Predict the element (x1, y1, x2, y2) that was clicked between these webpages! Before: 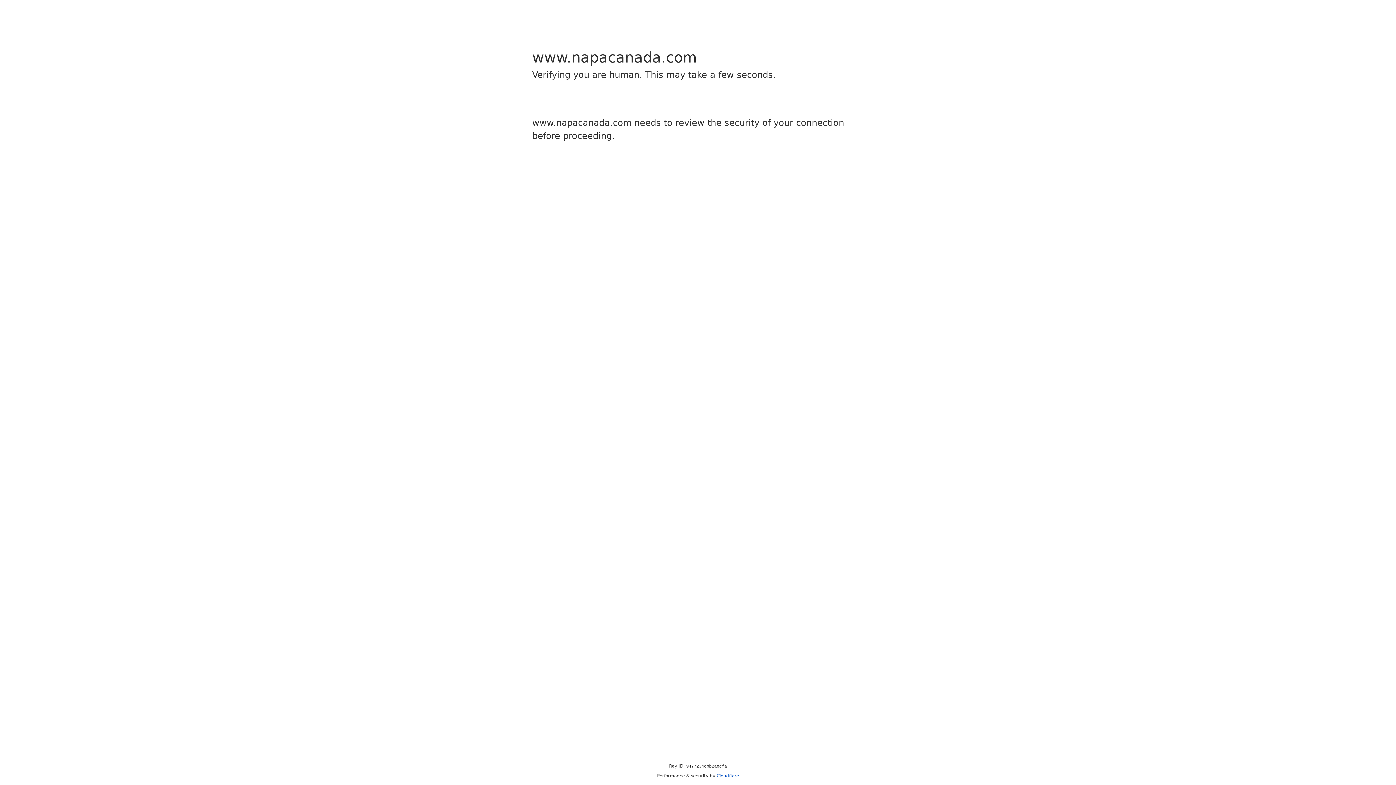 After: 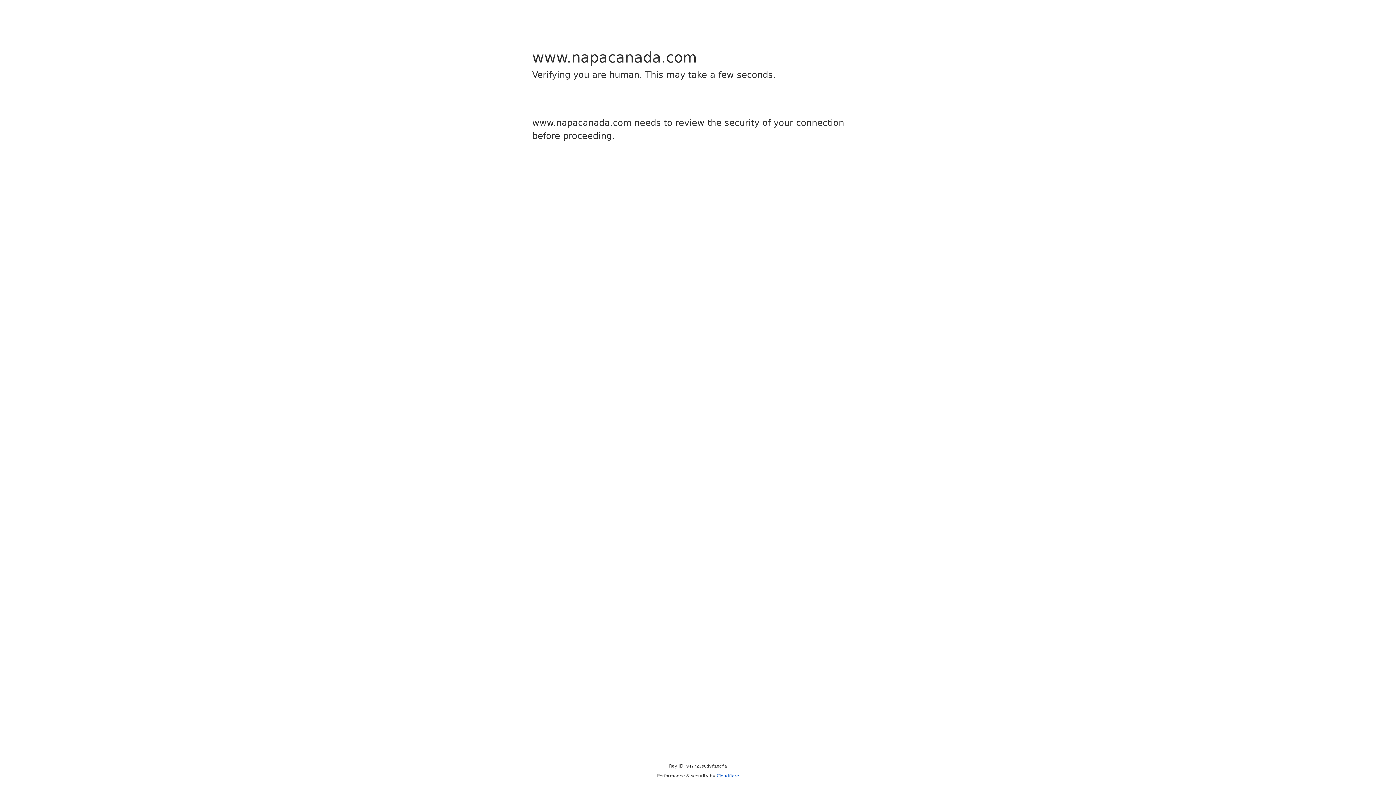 Action: label: Cloudflare bbox: (716, 773, 739, 778)